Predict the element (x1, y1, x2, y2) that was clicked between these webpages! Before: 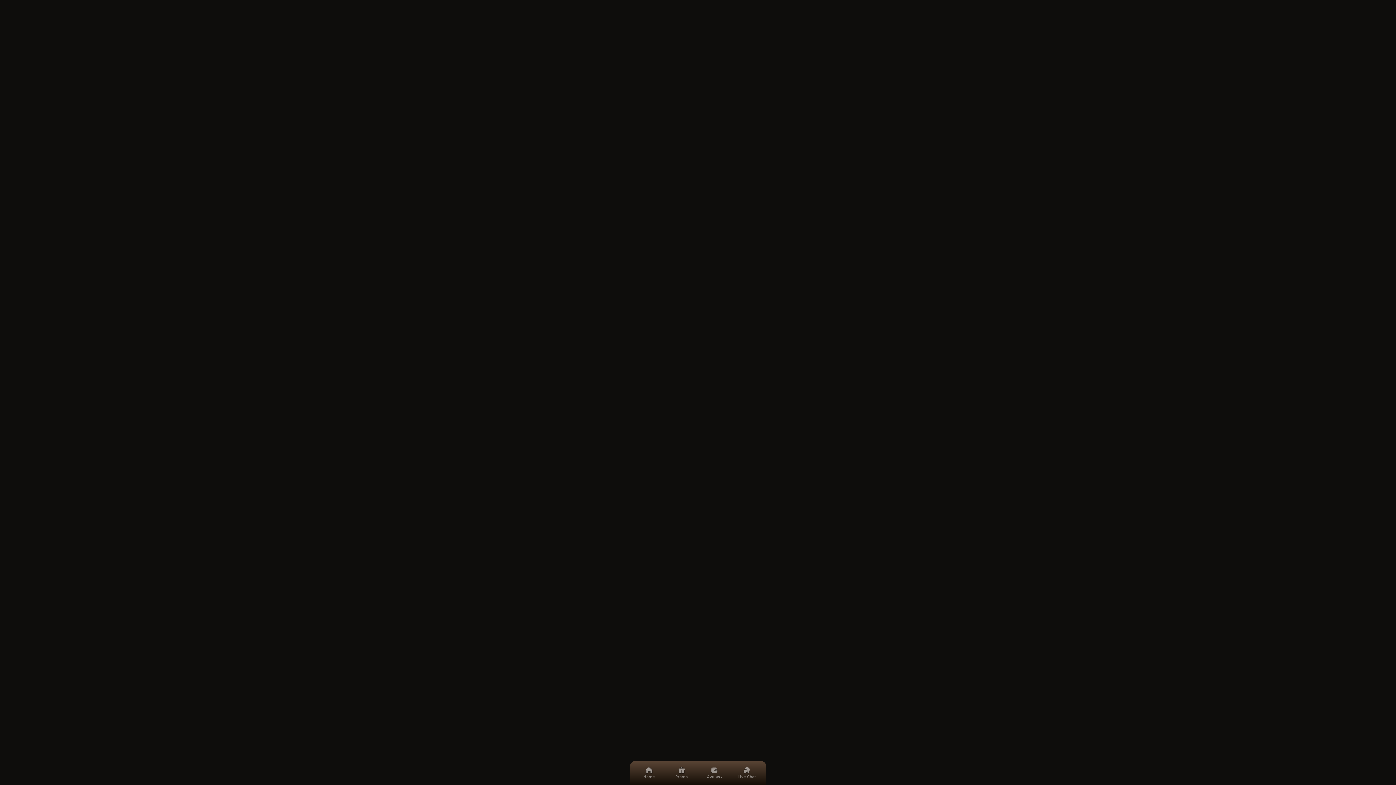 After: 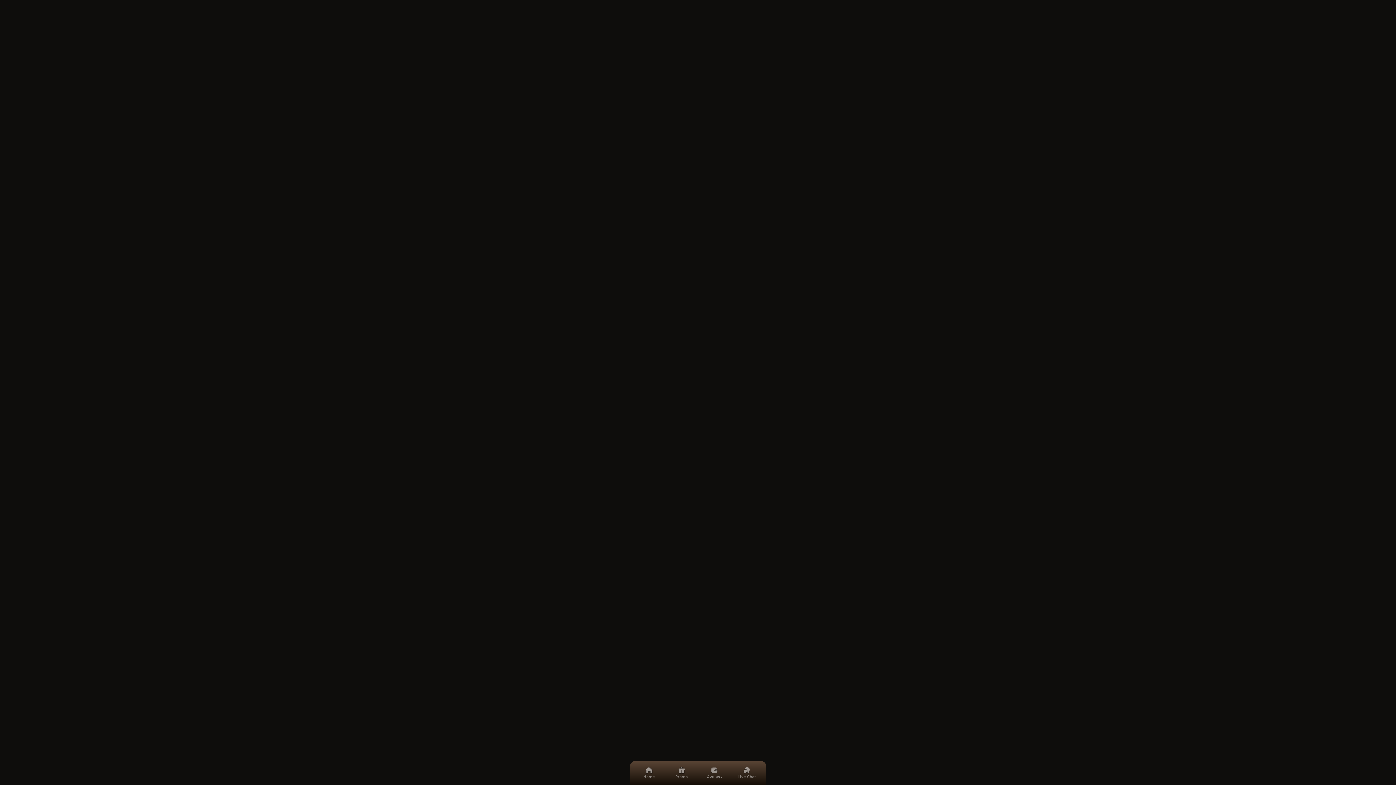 Action: label: Poker
Lainnya bbox: (630, 189, 766, 201)